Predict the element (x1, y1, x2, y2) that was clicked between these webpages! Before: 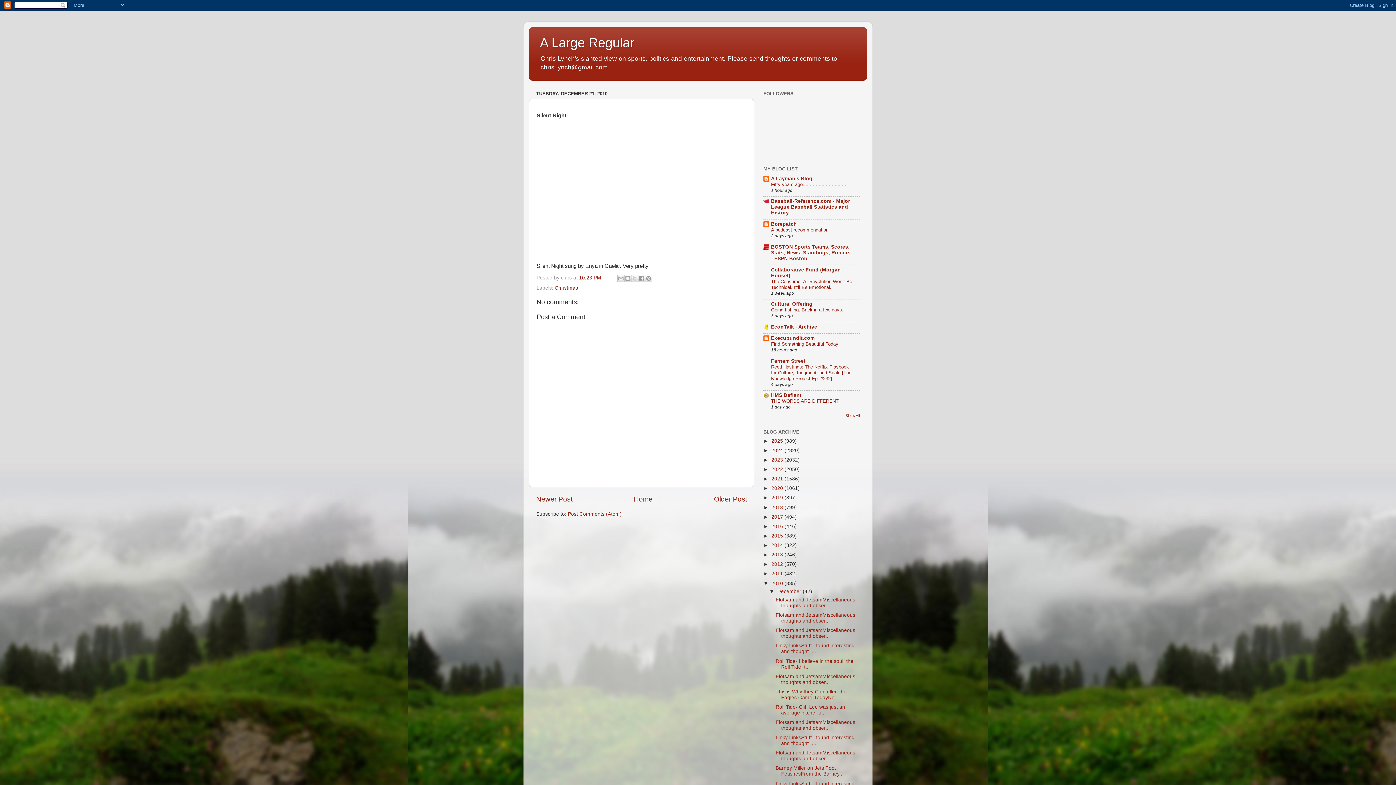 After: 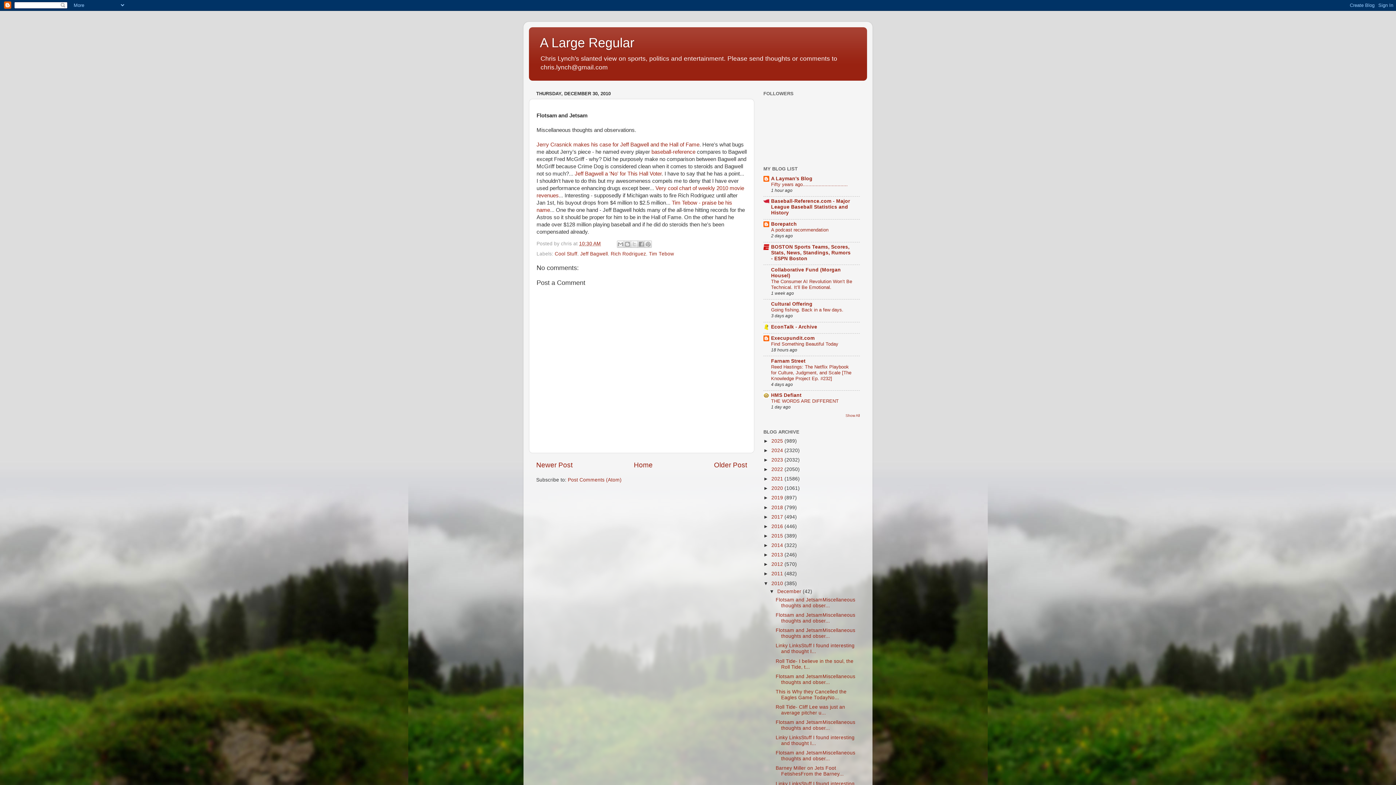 Action: label: Flotsam and JetsamMiscellaneous thoughts and obser... bbox: (775, 612, 855, 624)